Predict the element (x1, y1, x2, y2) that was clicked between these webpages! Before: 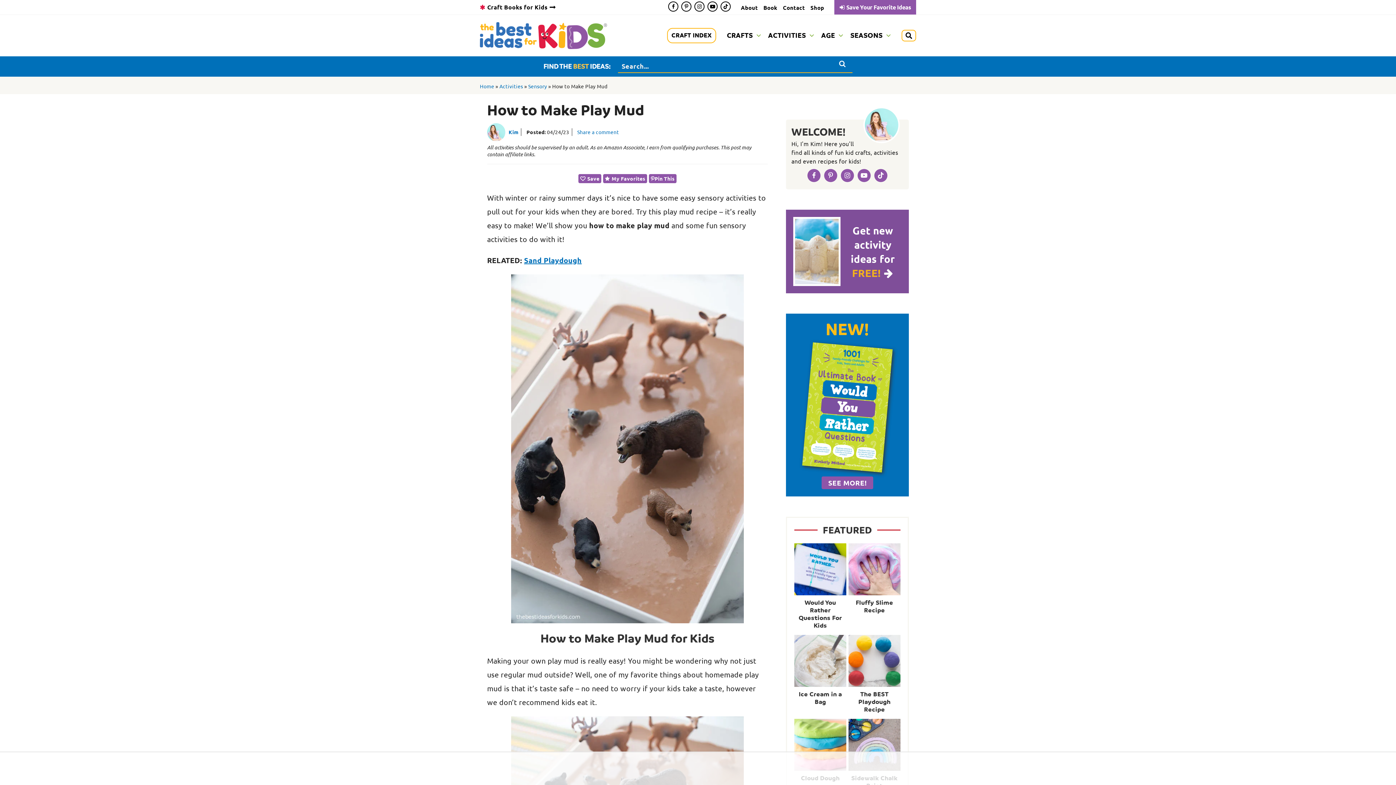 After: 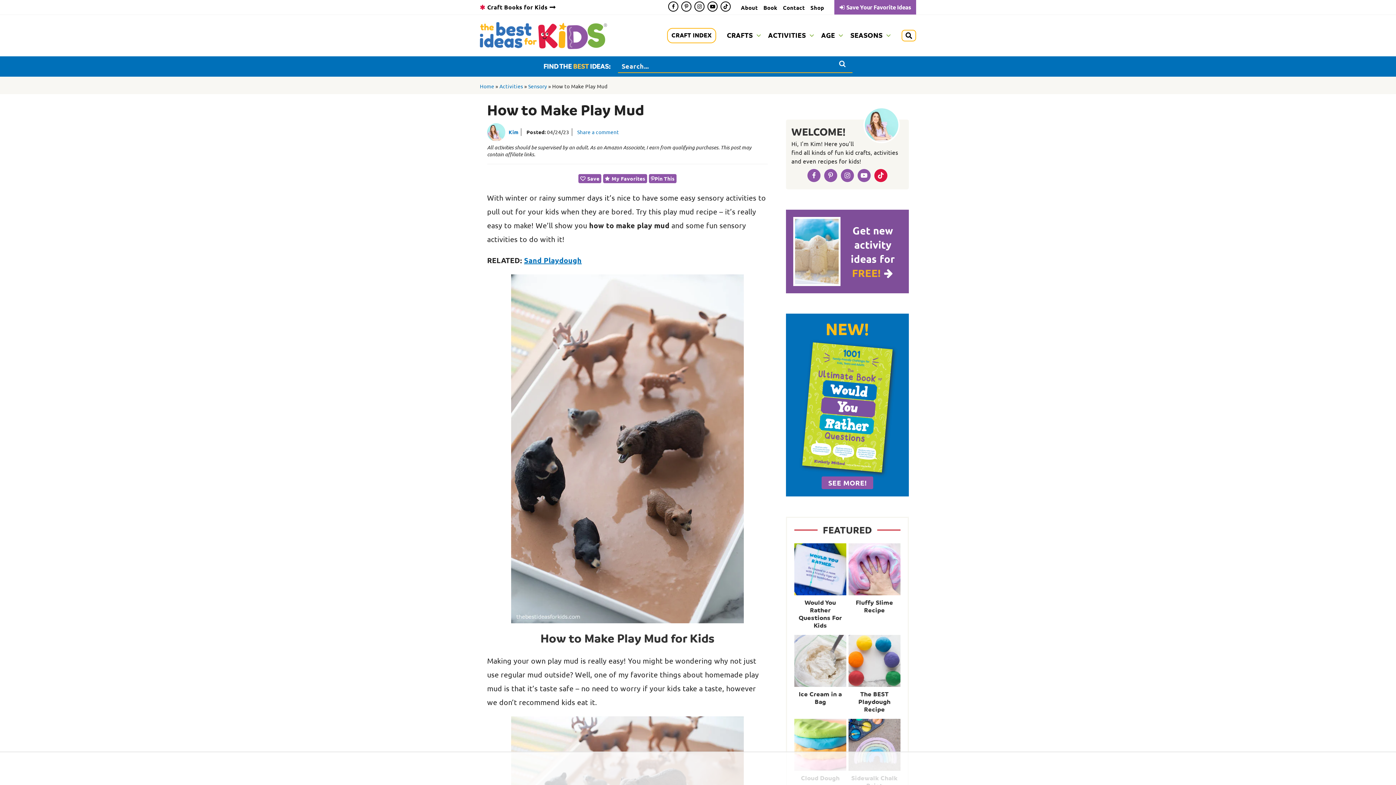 Action: label: Tiktok bbox: (874, 168, 887, 182)